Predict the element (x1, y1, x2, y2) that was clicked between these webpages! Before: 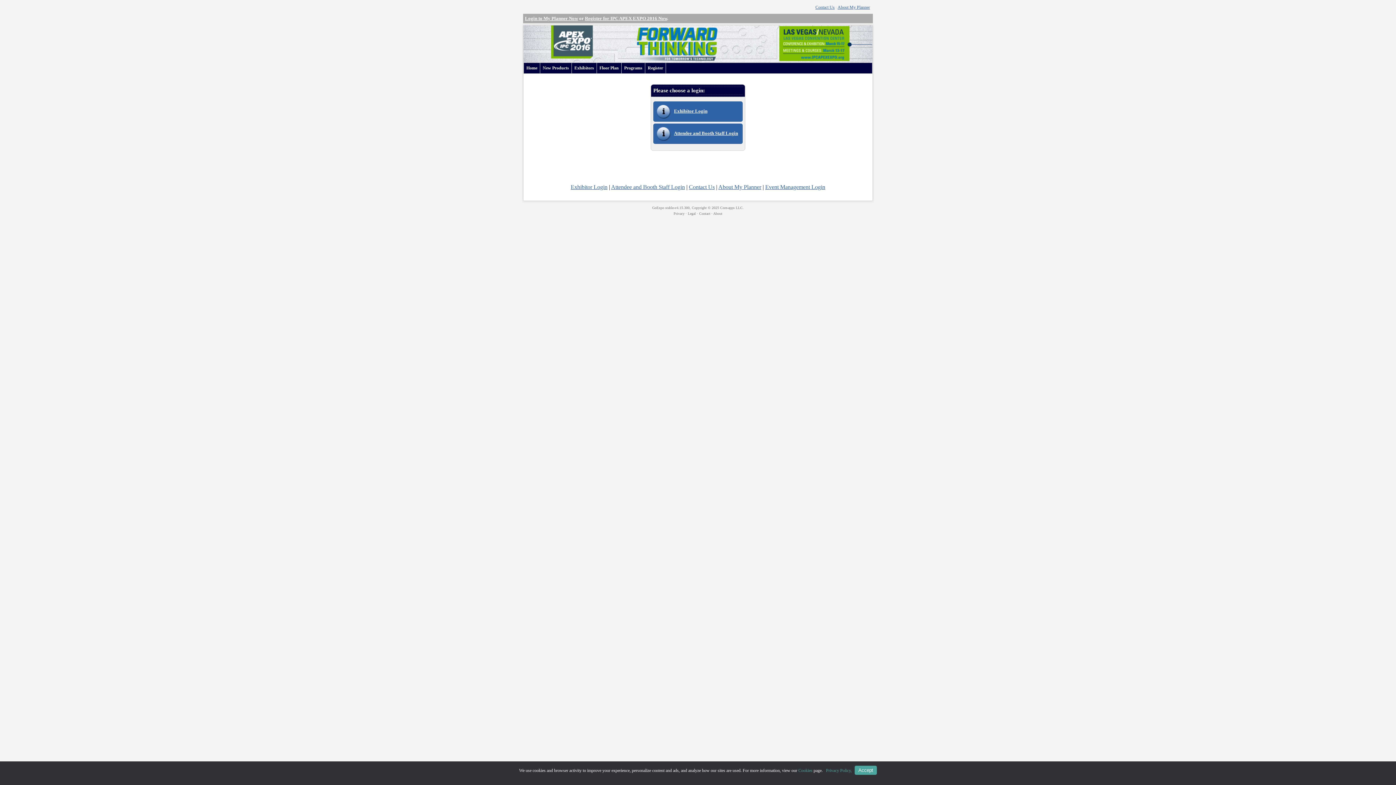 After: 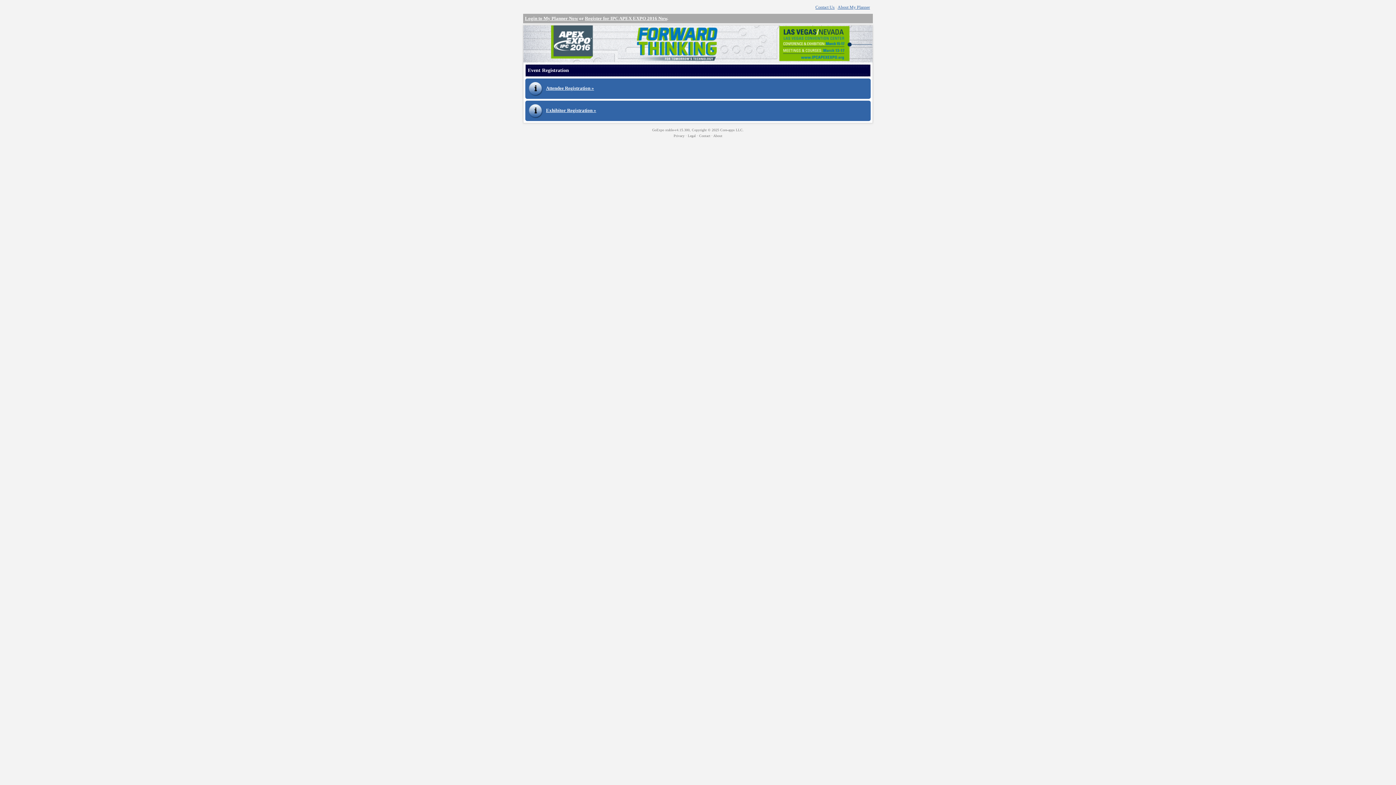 Action: label: Register for IPC APEX EXPO 2016 Now bbox: (585, 15, 667, 21)